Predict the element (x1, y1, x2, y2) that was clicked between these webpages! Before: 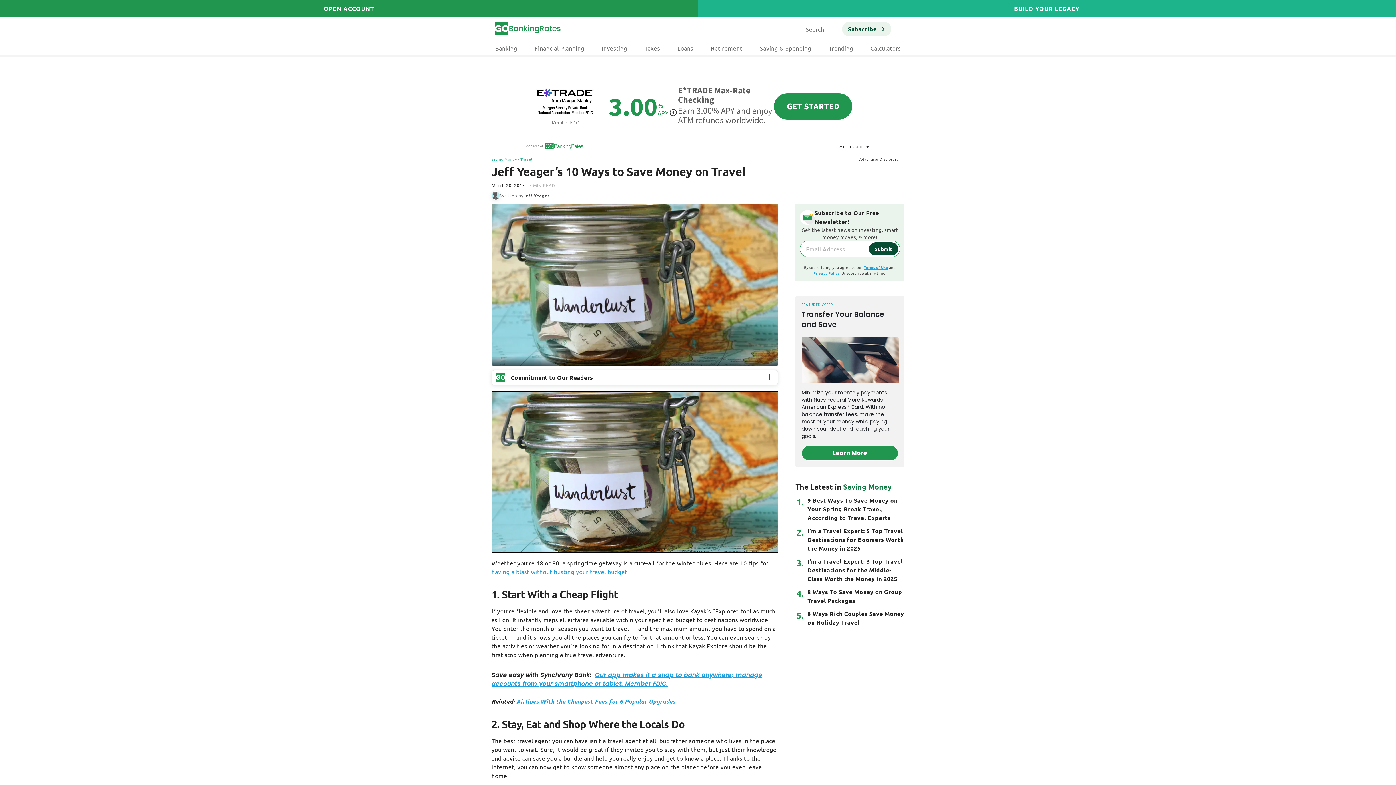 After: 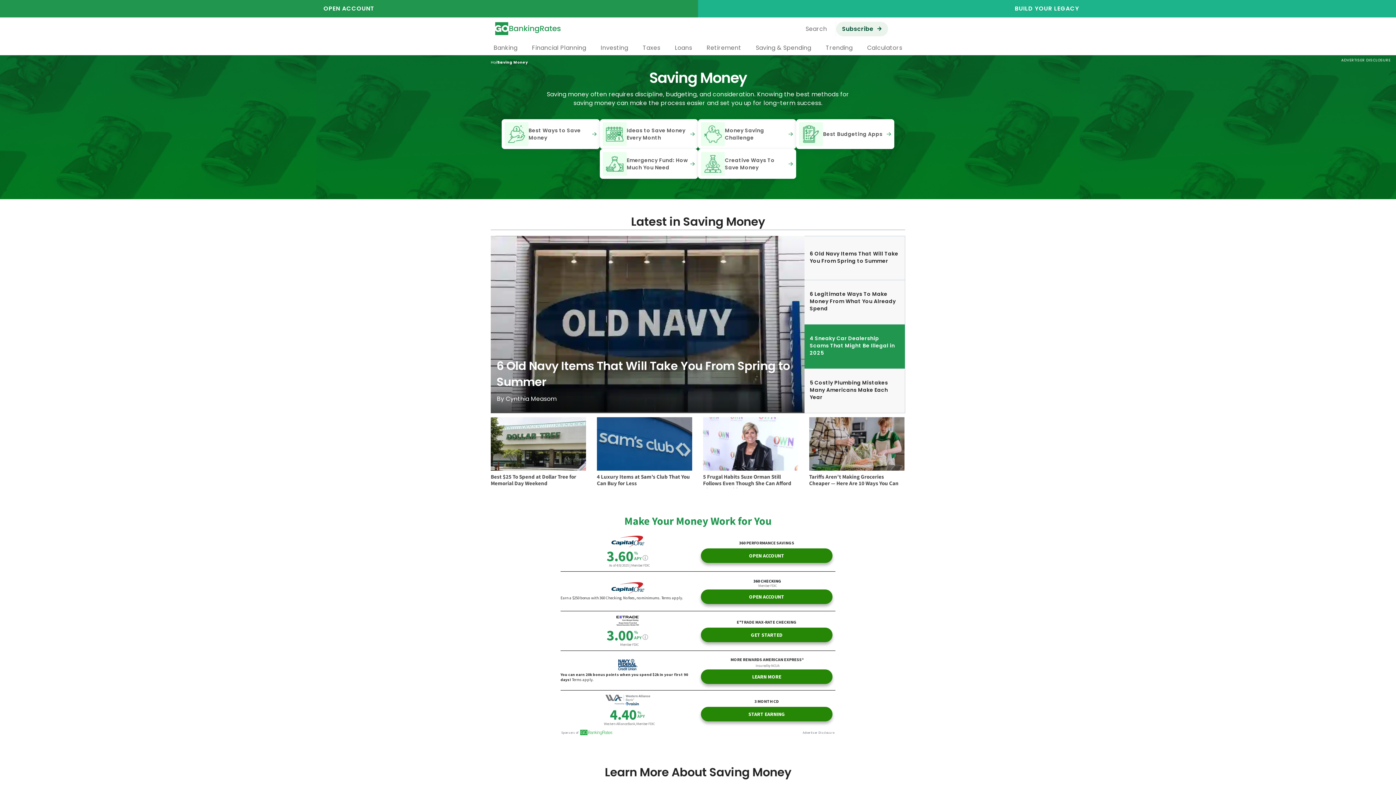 Action: bbox: (491, 156, 517, 161) label: Saving Money